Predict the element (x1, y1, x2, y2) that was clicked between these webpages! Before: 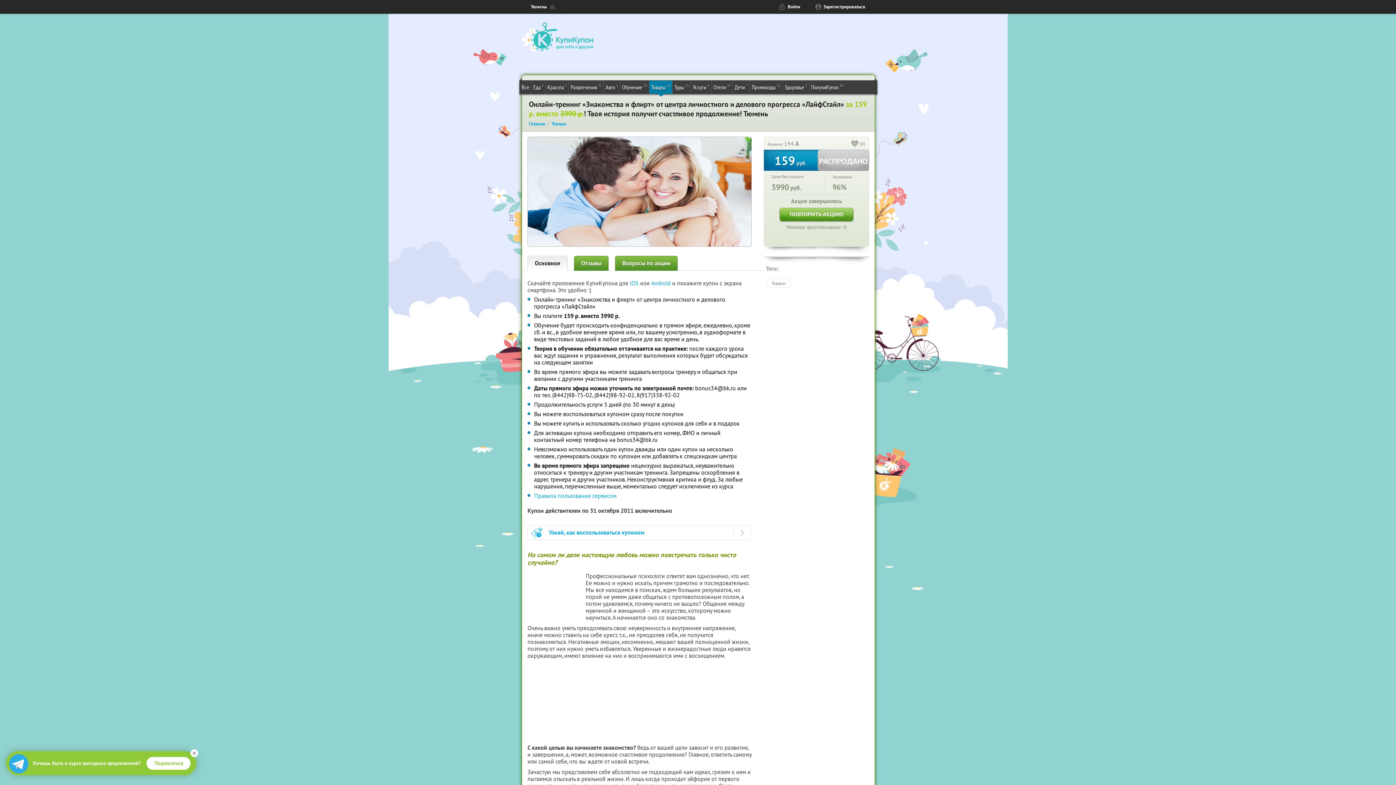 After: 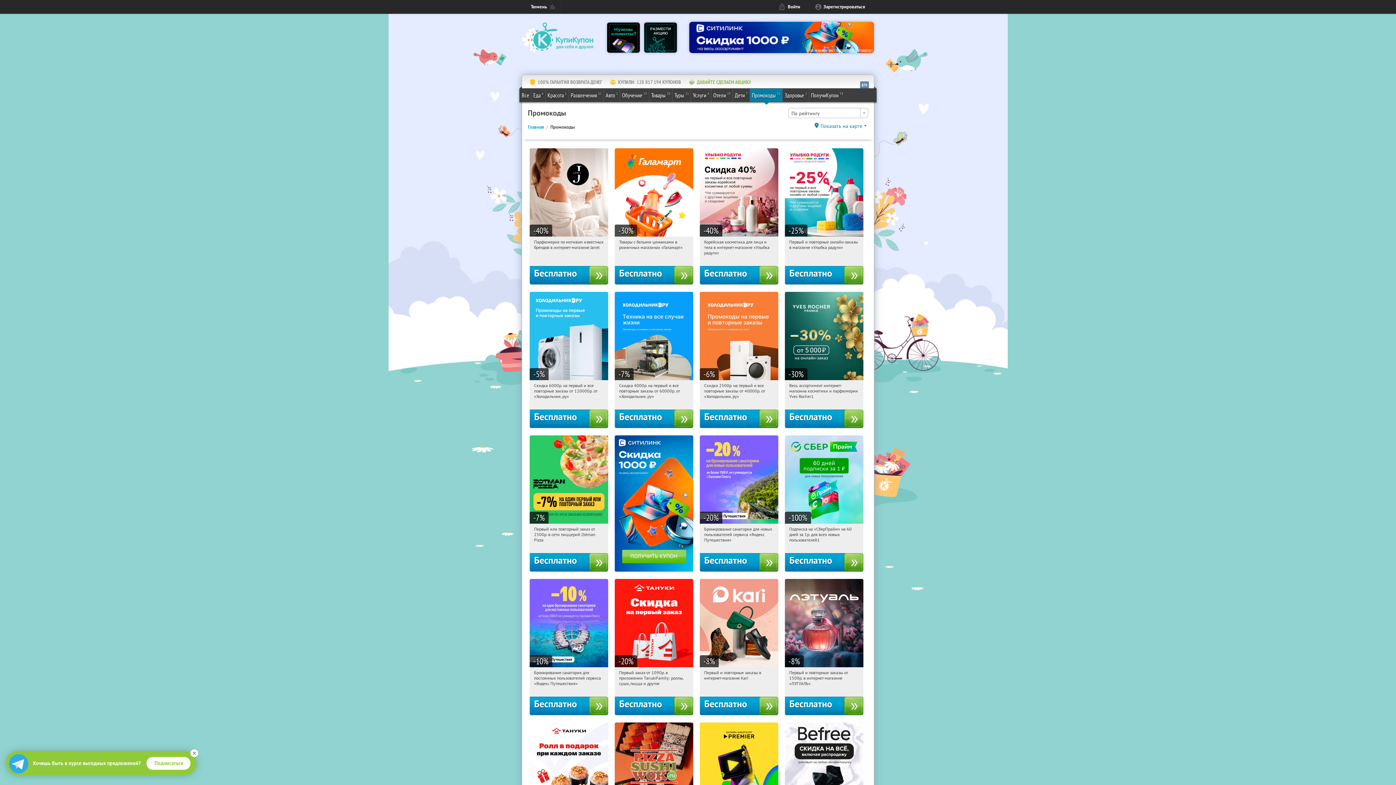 Action: bbox: (750, 80, 782, 93) label: Промокоды
31